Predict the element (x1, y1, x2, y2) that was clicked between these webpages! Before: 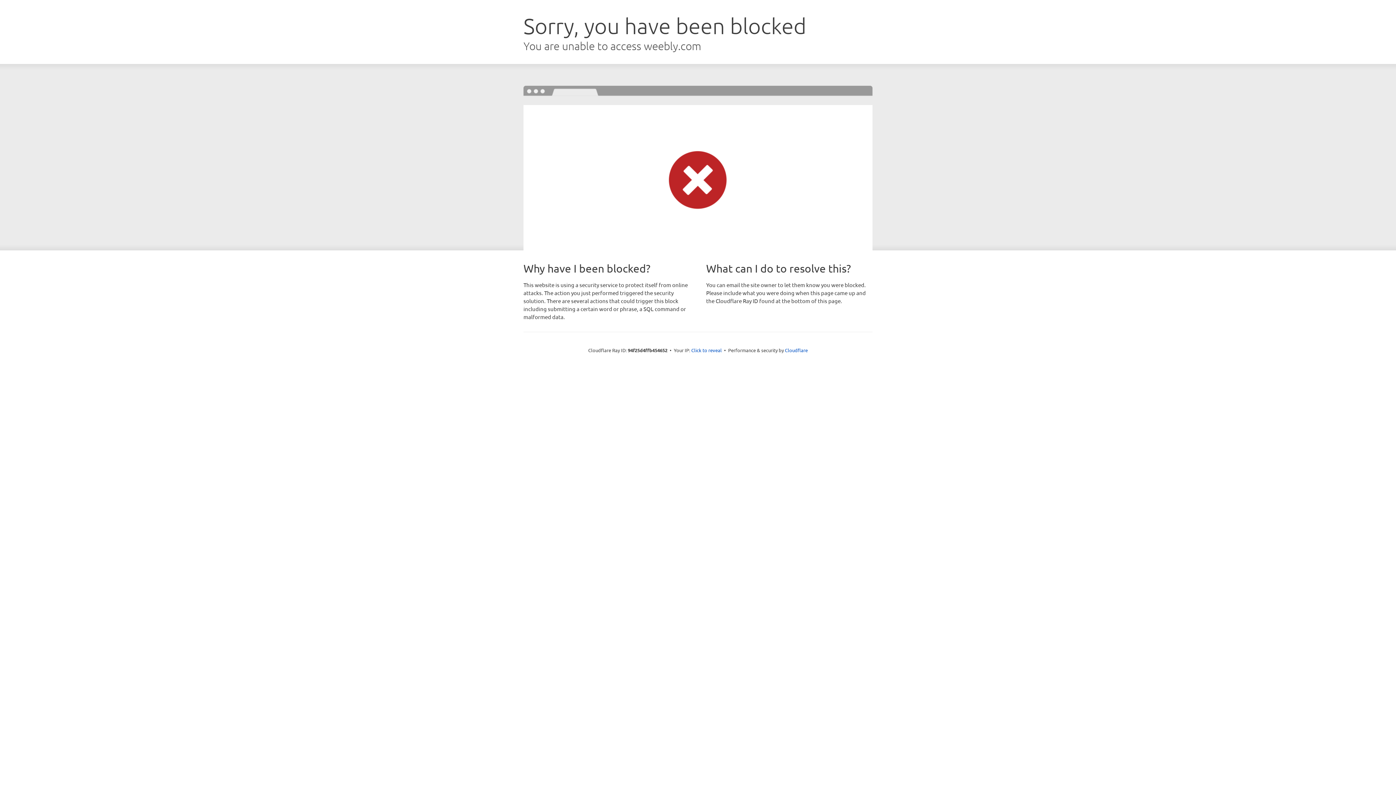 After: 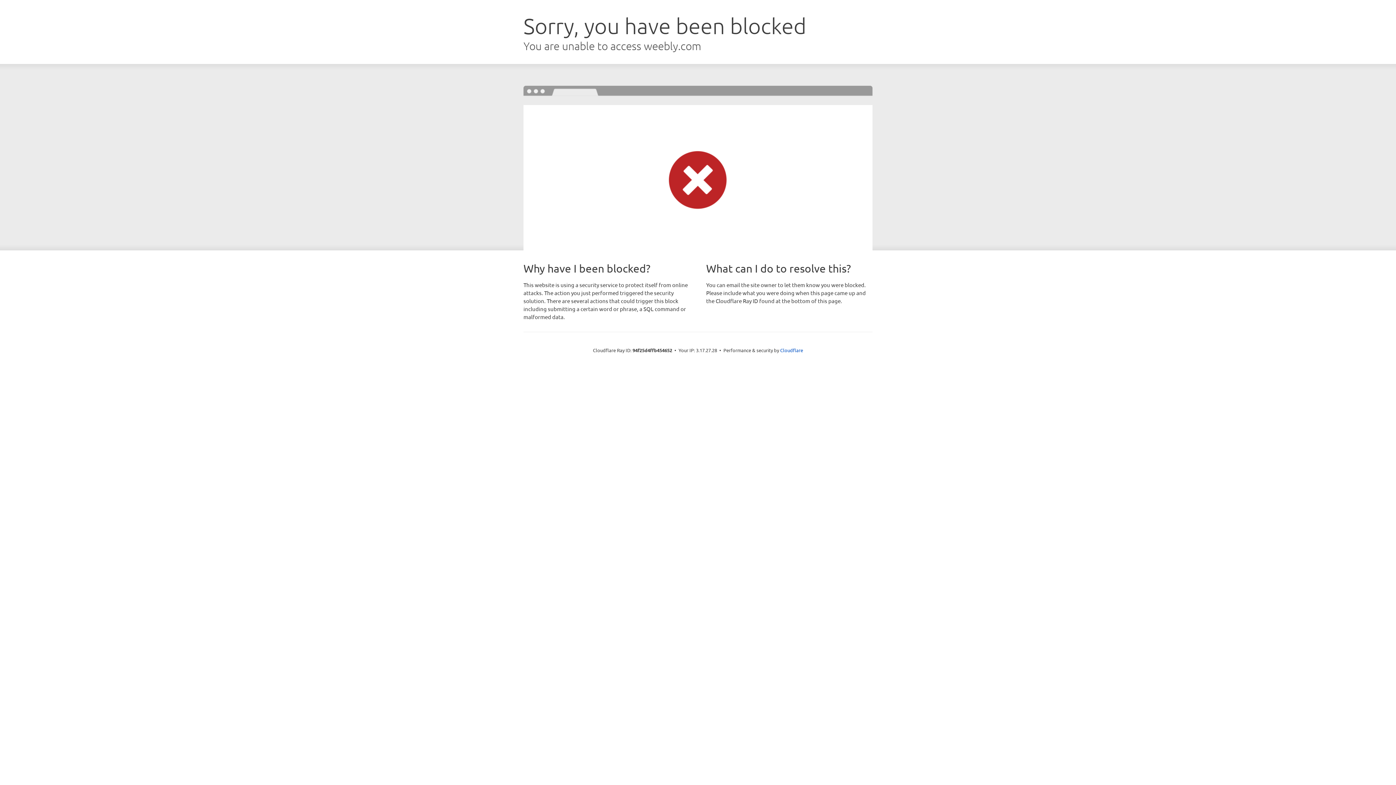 Action: label: Click to reveal bbox: (691, 346, 722, 353)